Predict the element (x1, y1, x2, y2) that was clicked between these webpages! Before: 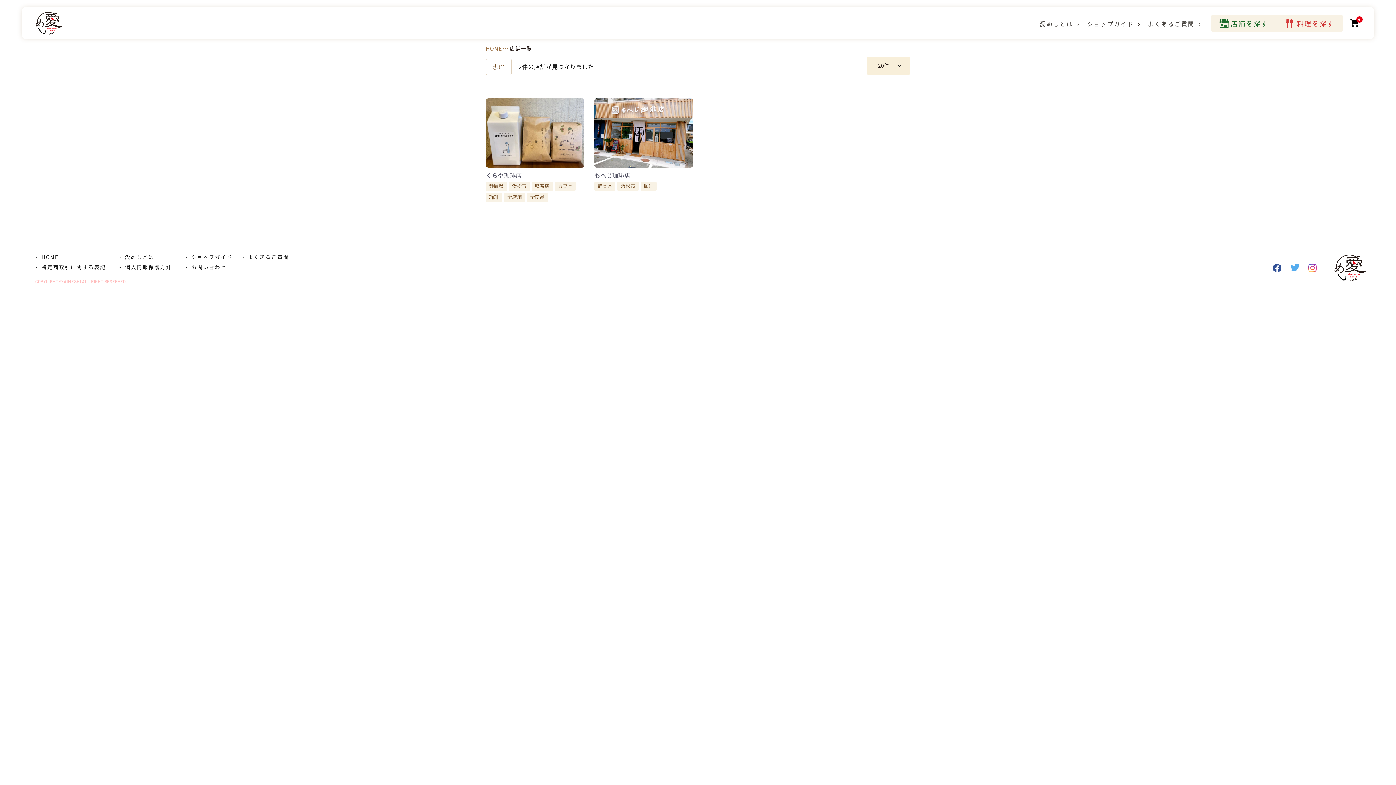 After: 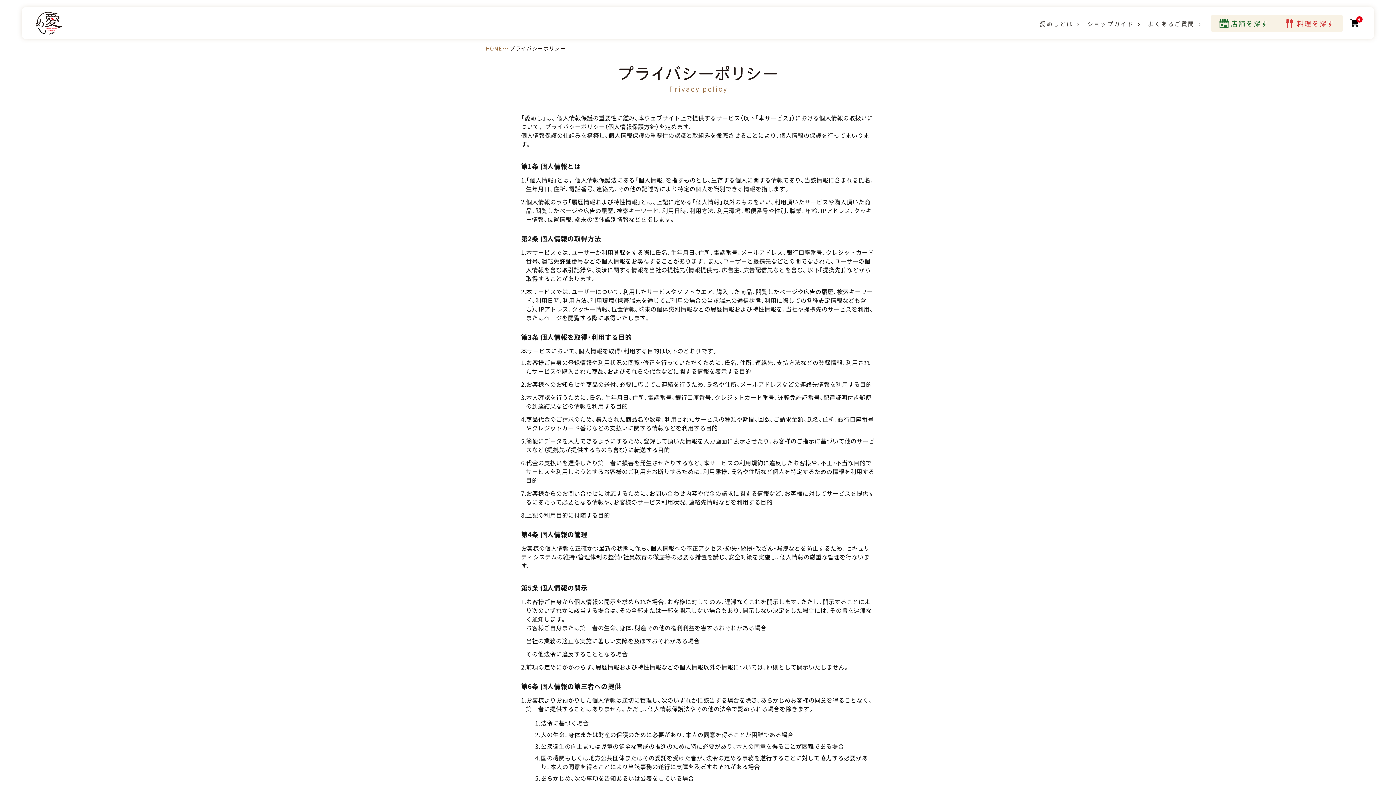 Action: bbox: (125, 265, 171, 270) label: 個人情報保護方針